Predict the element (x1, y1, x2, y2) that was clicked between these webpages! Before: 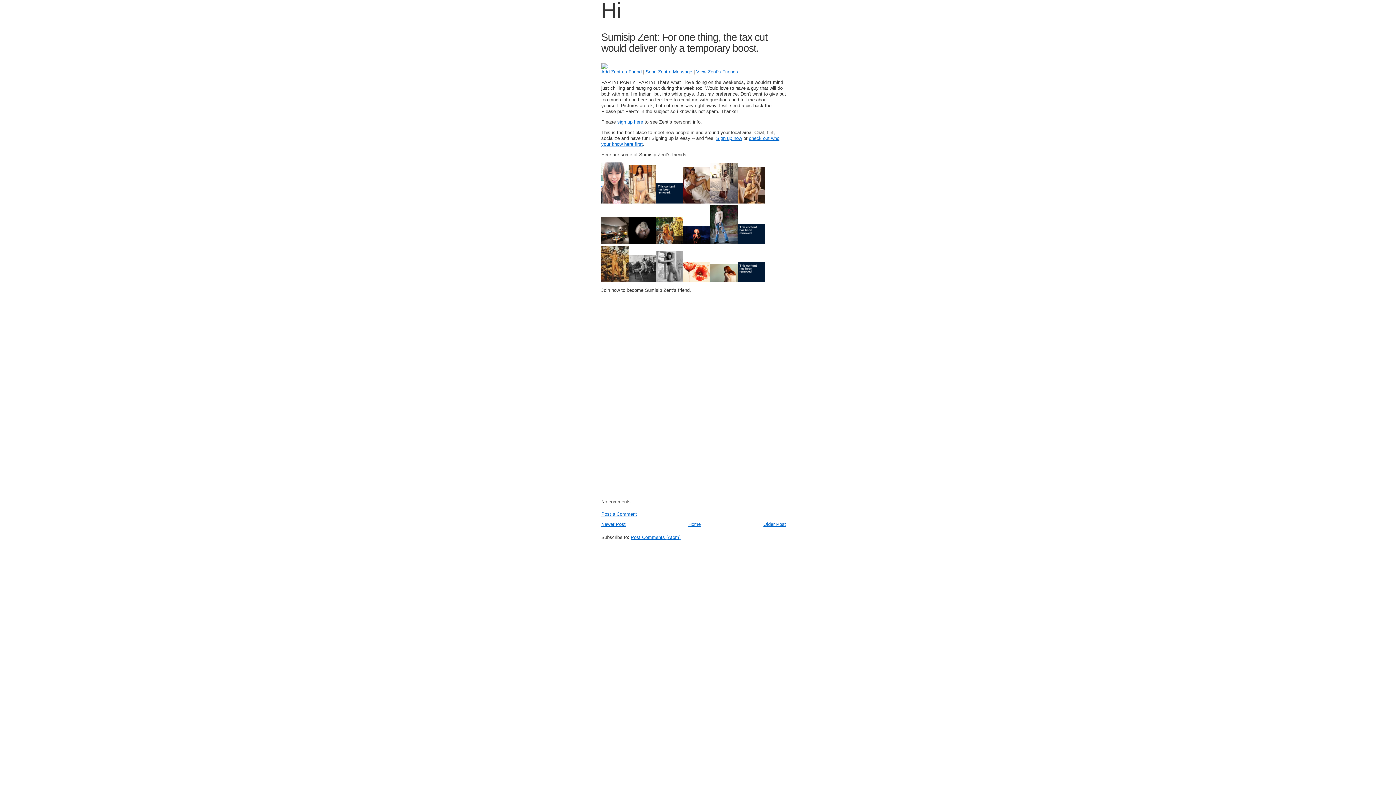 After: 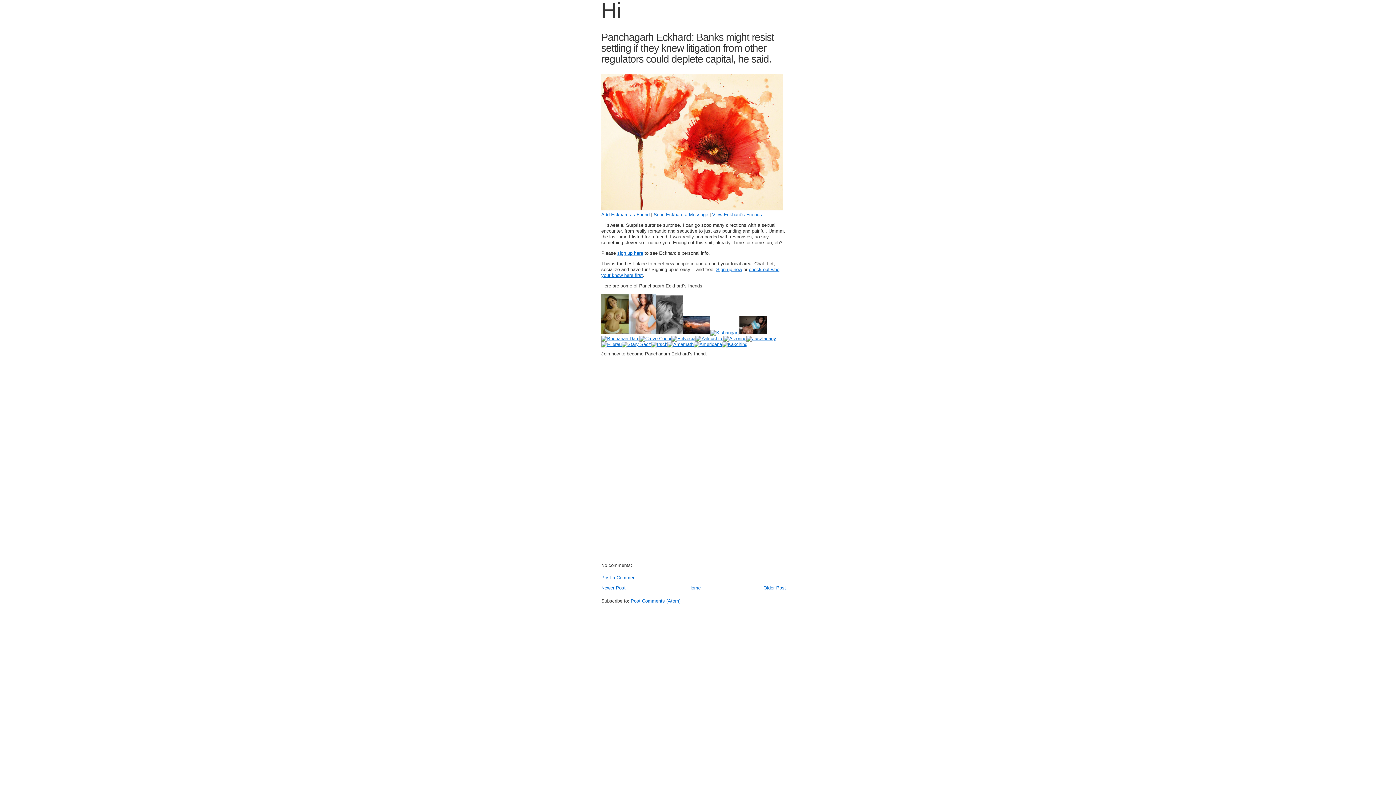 Action: bbox: (683, 278, 710, 283)